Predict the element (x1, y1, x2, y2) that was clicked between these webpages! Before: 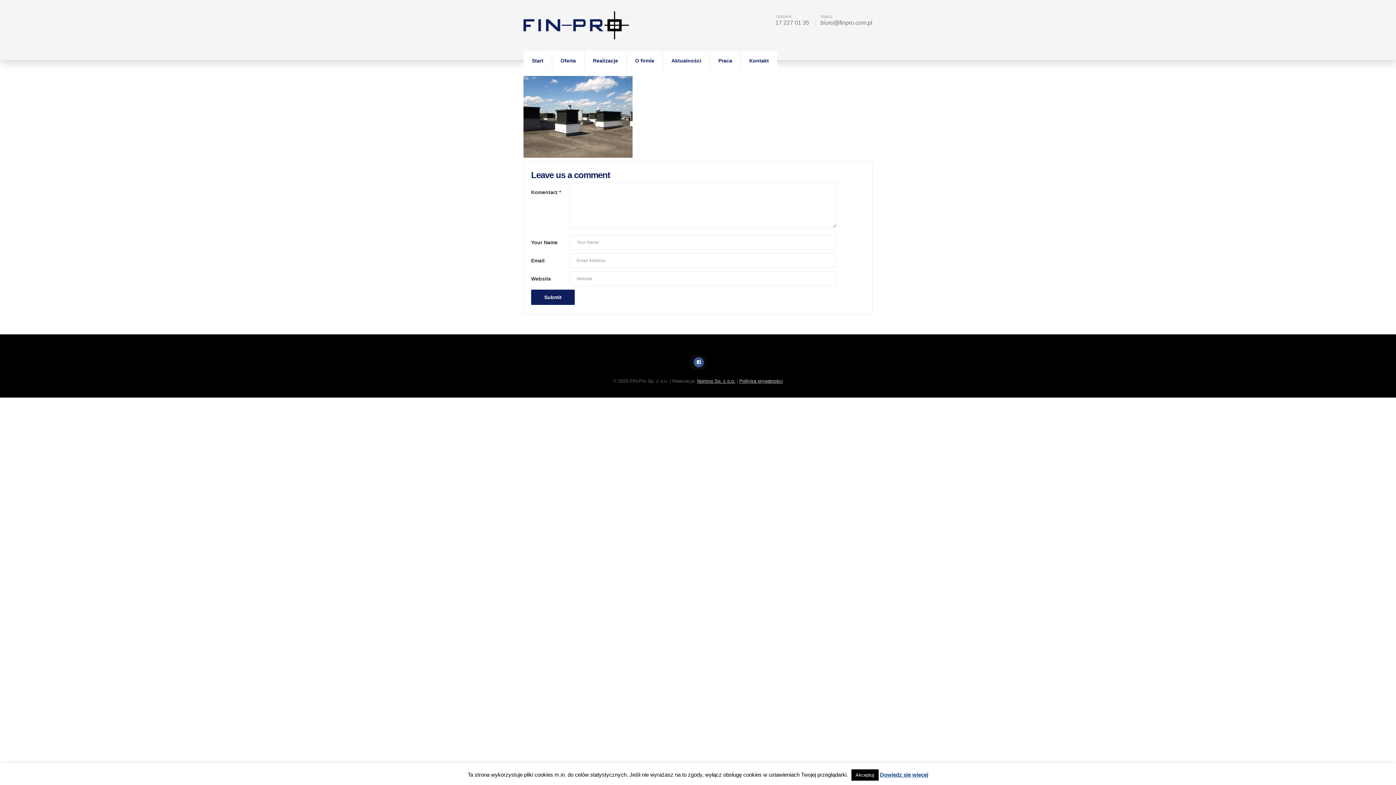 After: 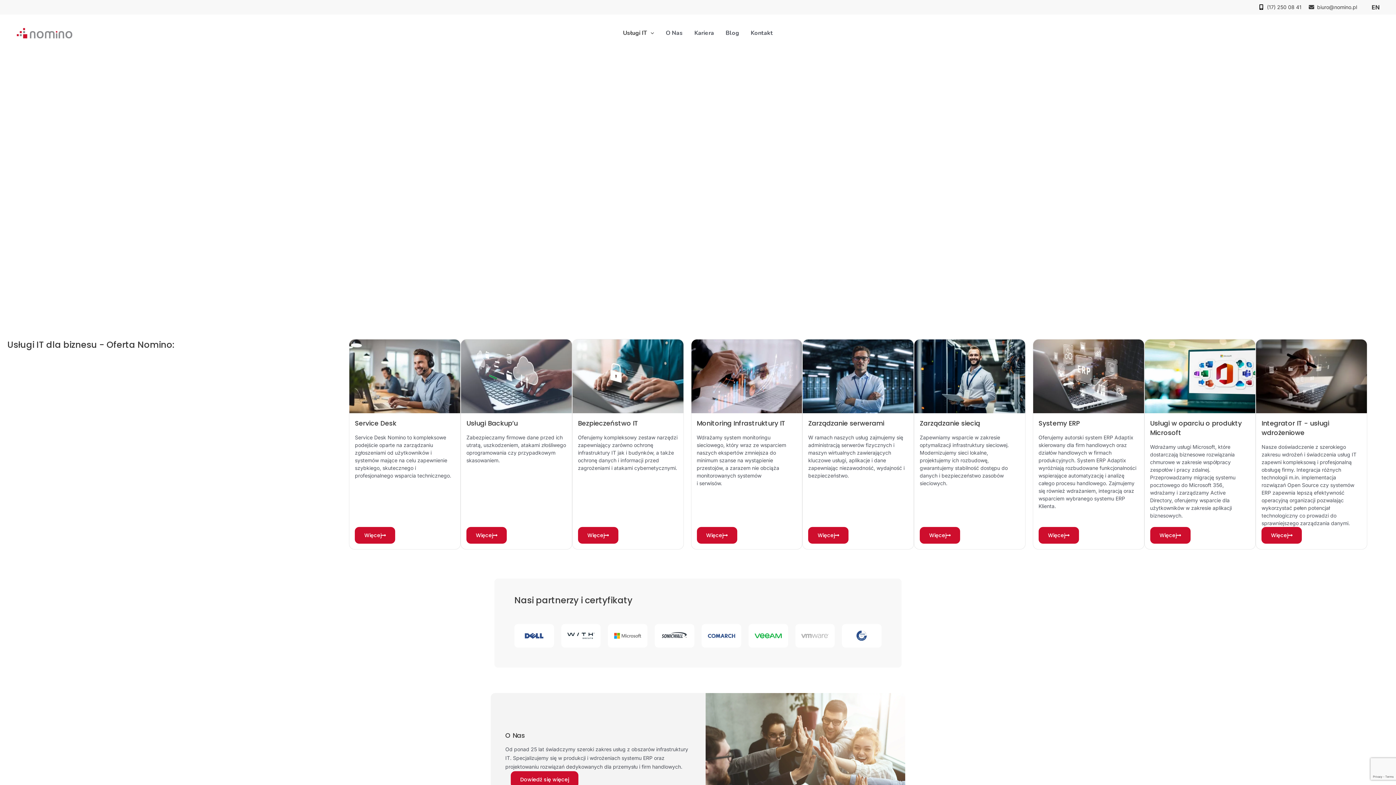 Action: label: Nomino Sp. z o.o. bbox: (697, 378, 735, 384)